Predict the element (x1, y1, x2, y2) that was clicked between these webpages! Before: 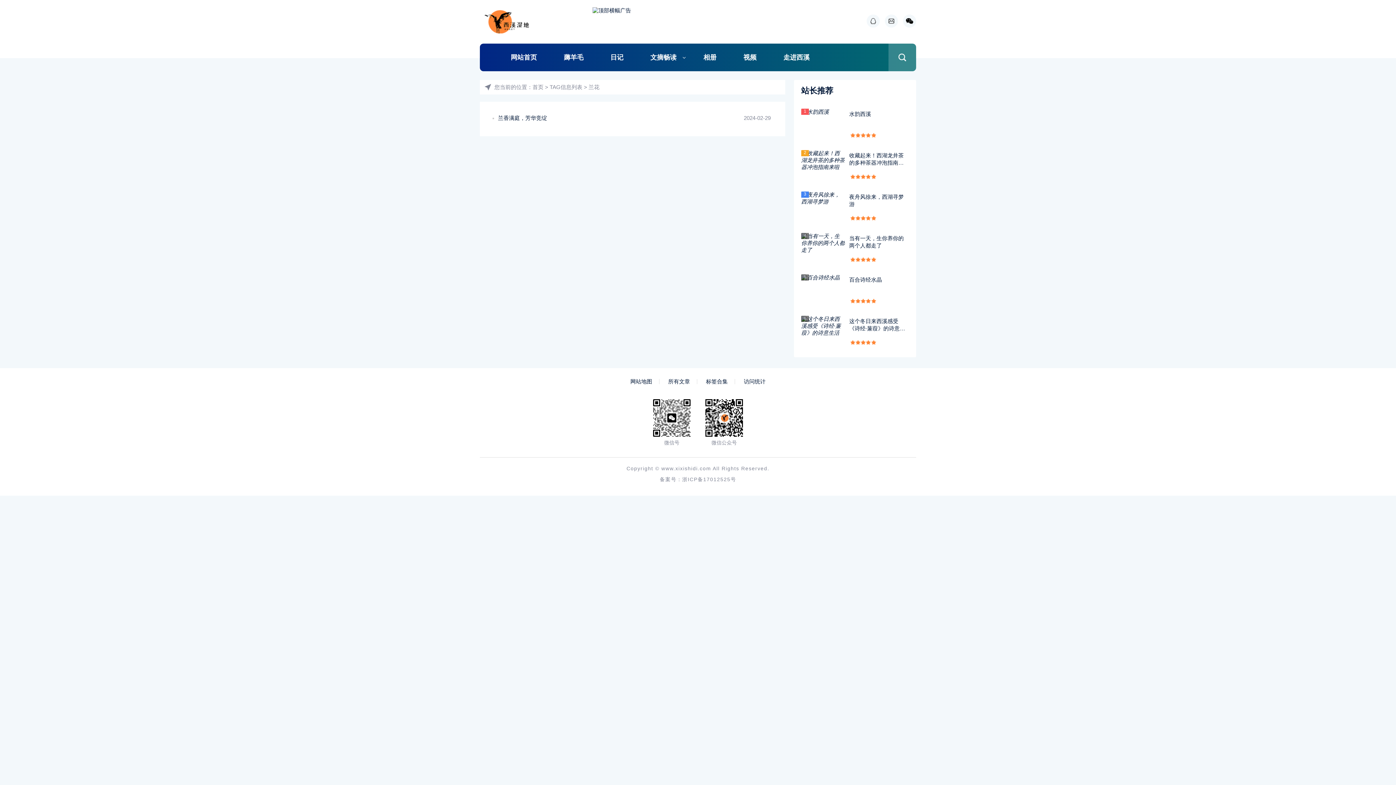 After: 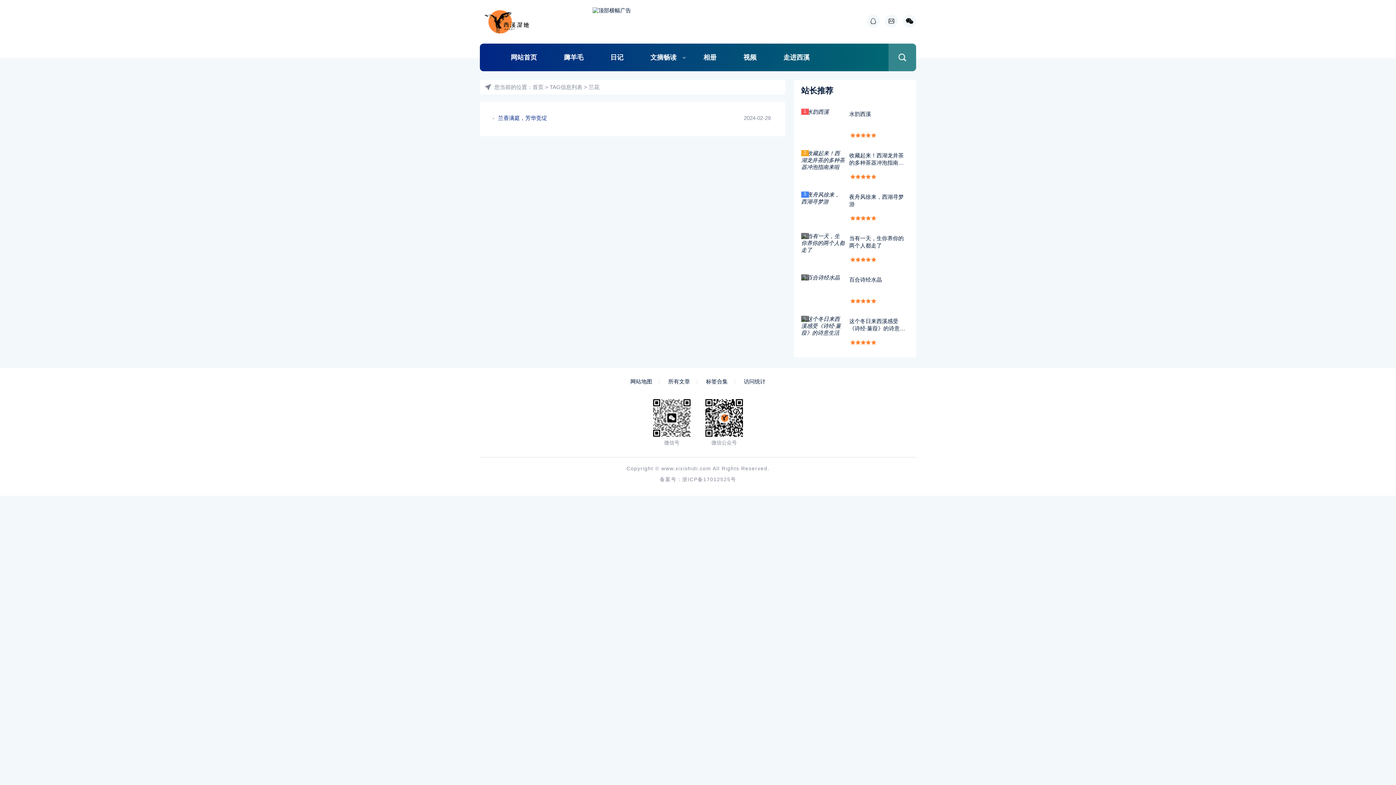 Action: label: 兰香满庭，芳华竞绽 bbox: (498, 114, 547, 121)